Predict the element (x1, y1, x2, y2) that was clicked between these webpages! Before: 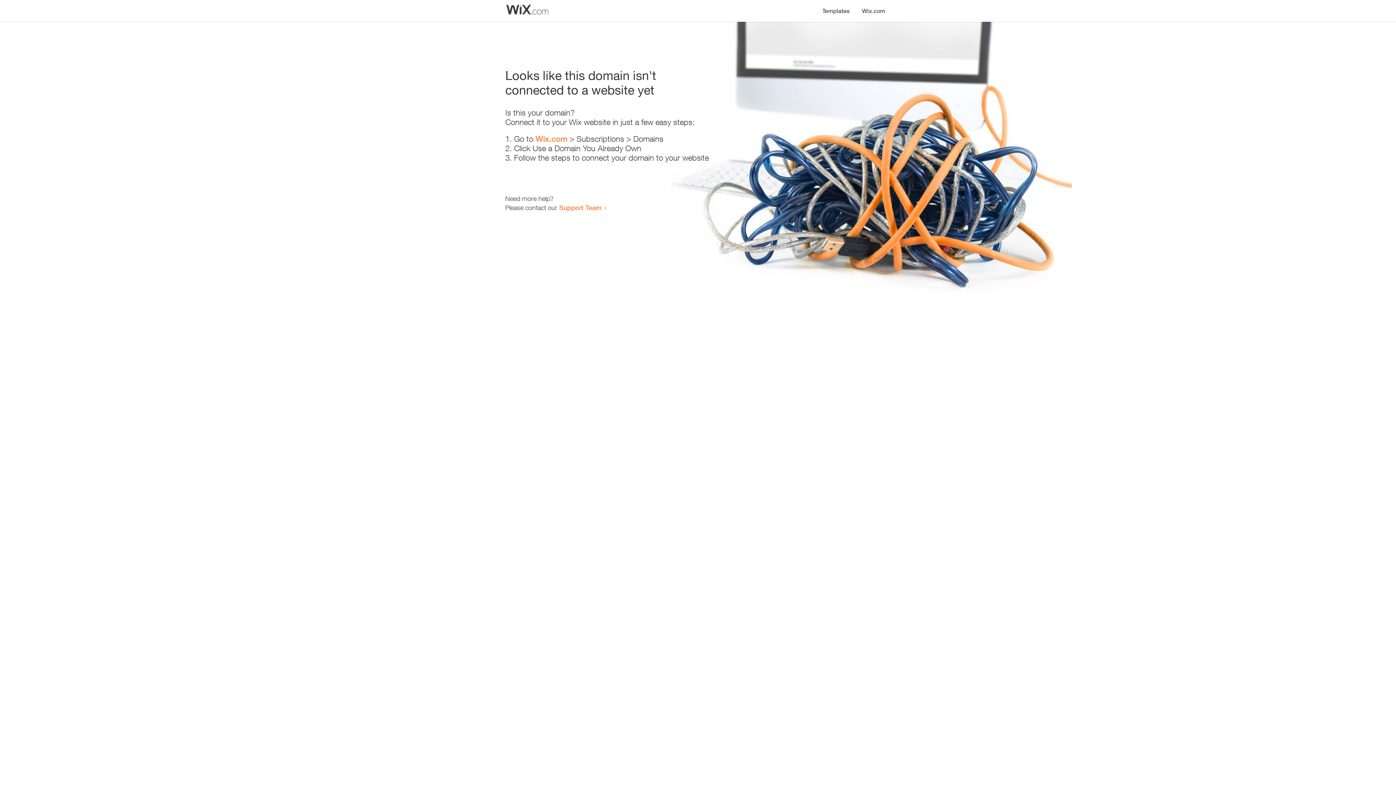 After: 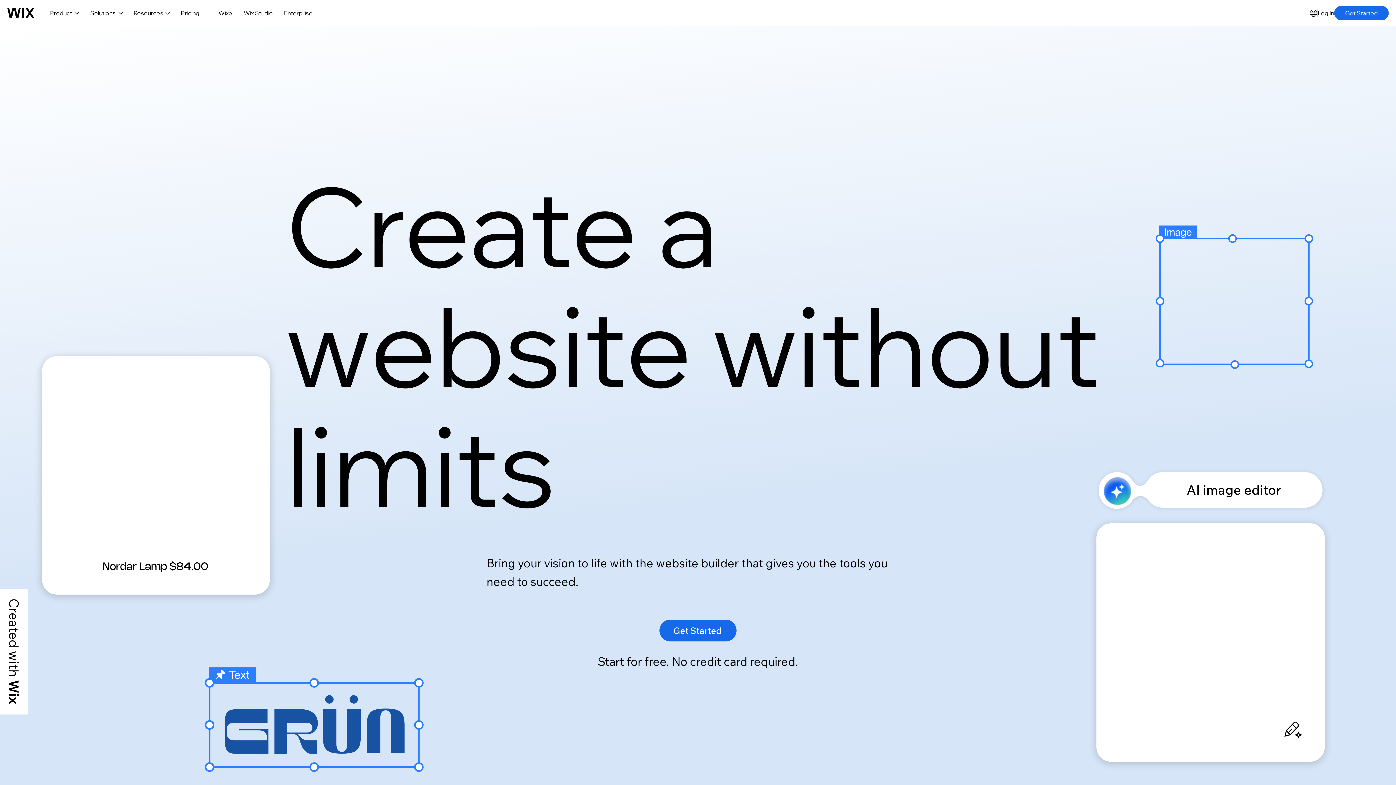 Action: label: Wix.com bbox: (535, 134, 567, 143)